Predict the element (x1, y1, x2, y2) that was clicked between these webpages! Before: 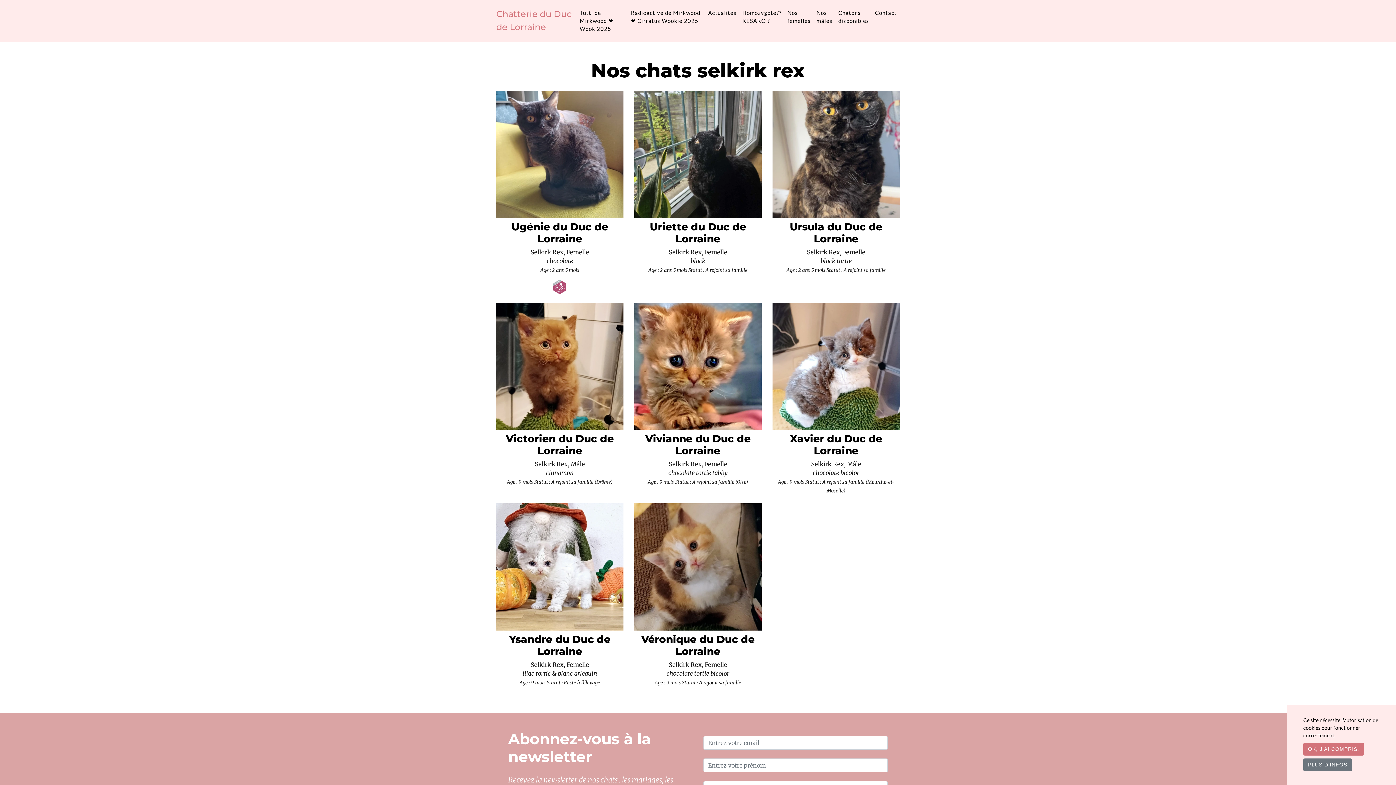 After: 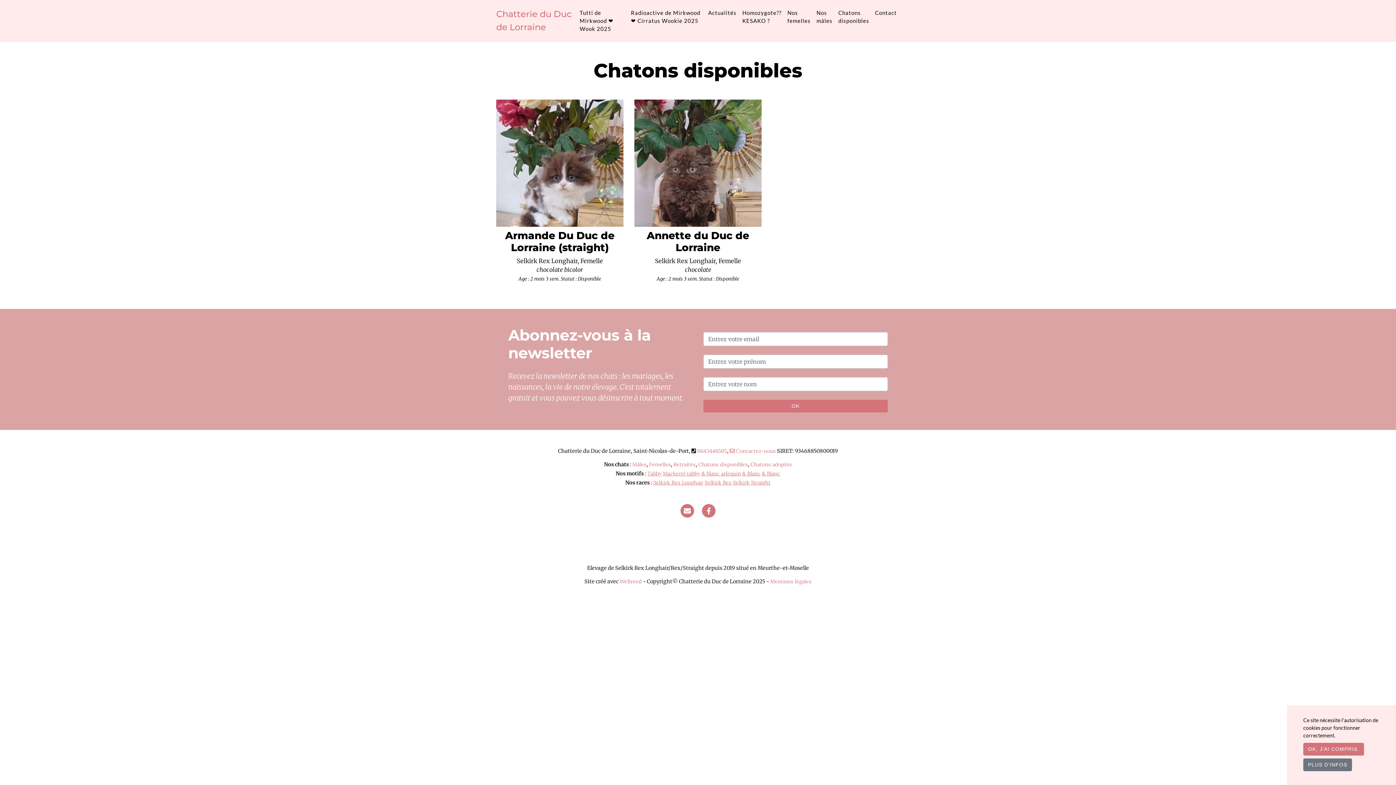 Action: bbox: (835, 5, 872, 27) label: Chatons disponibles